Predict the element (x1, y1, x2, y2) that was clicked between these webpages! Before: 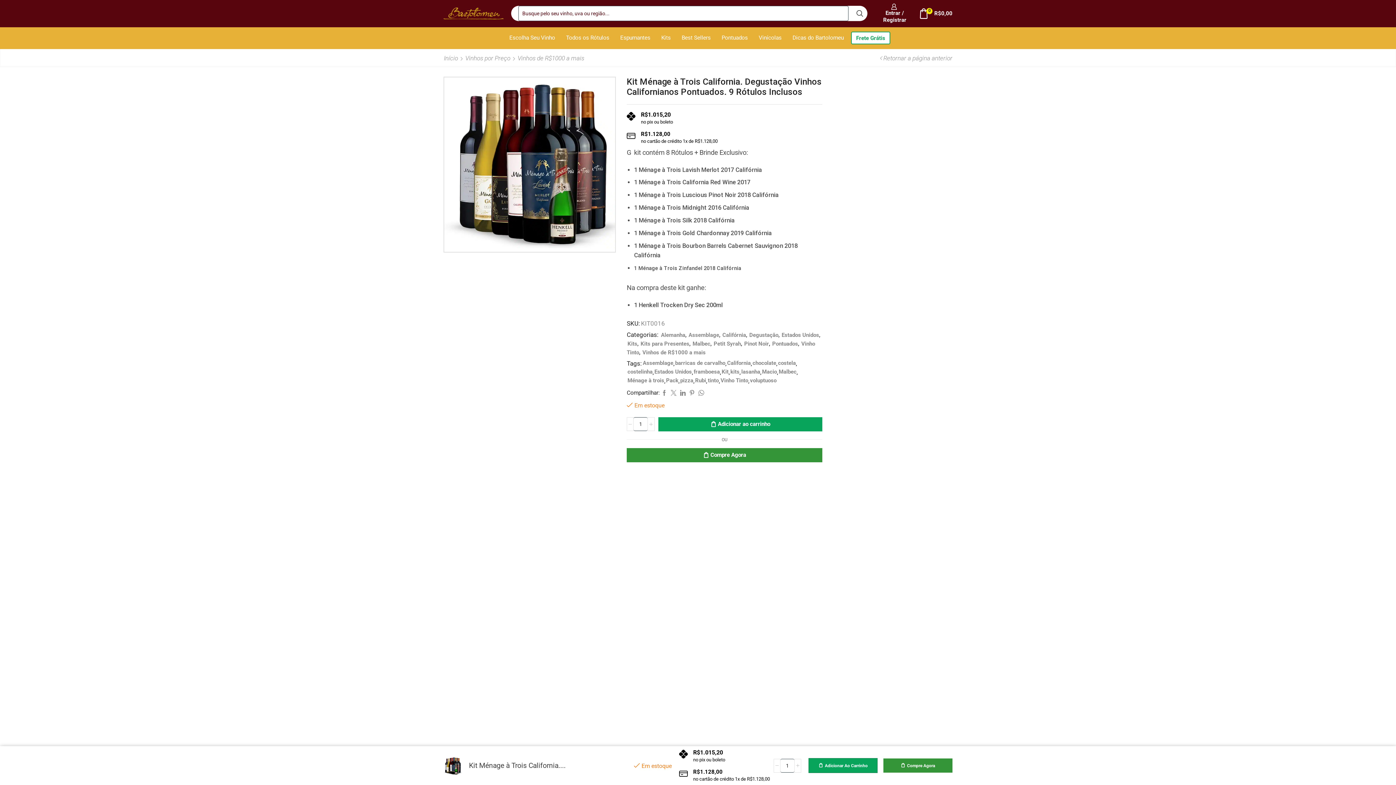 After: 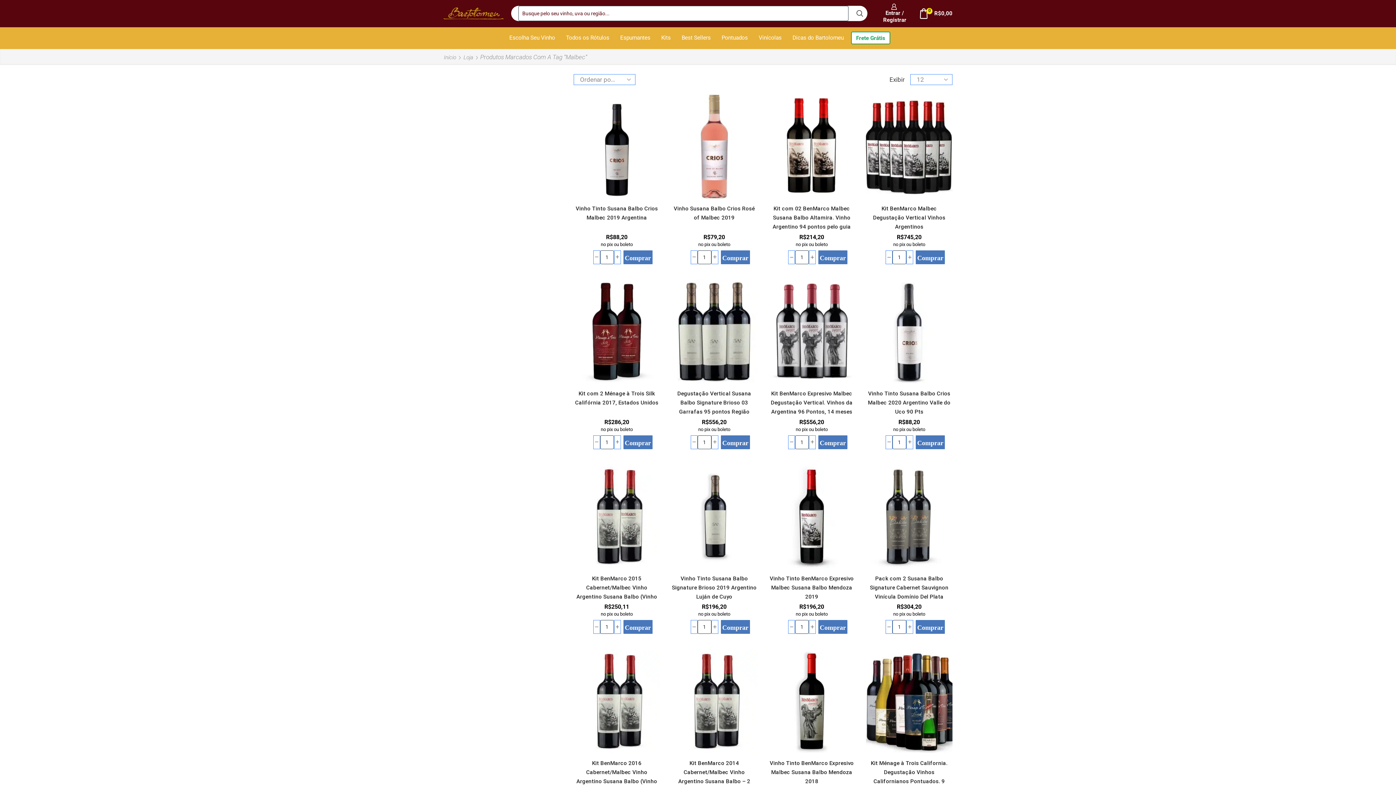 Action: label: Malbec bbox: (778, 368, 796, 375)